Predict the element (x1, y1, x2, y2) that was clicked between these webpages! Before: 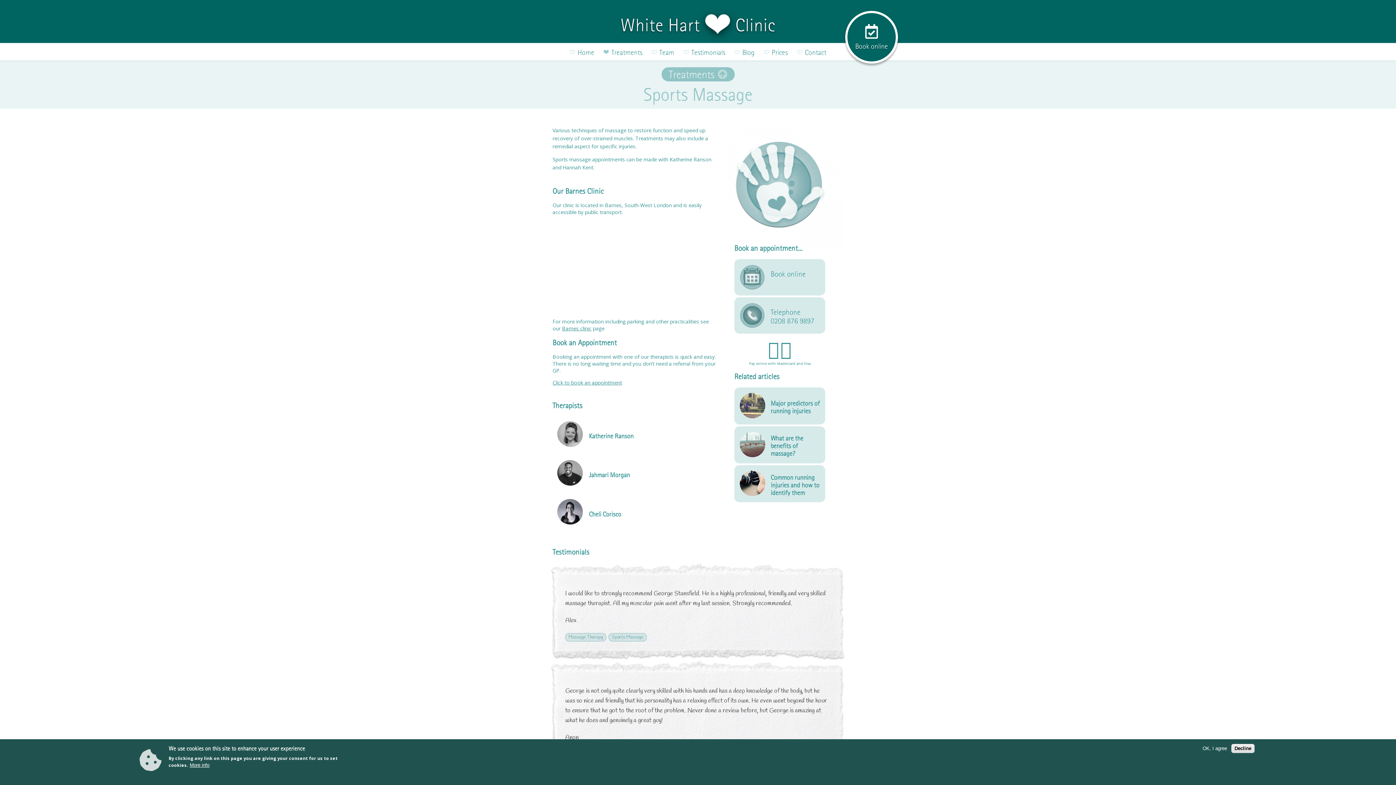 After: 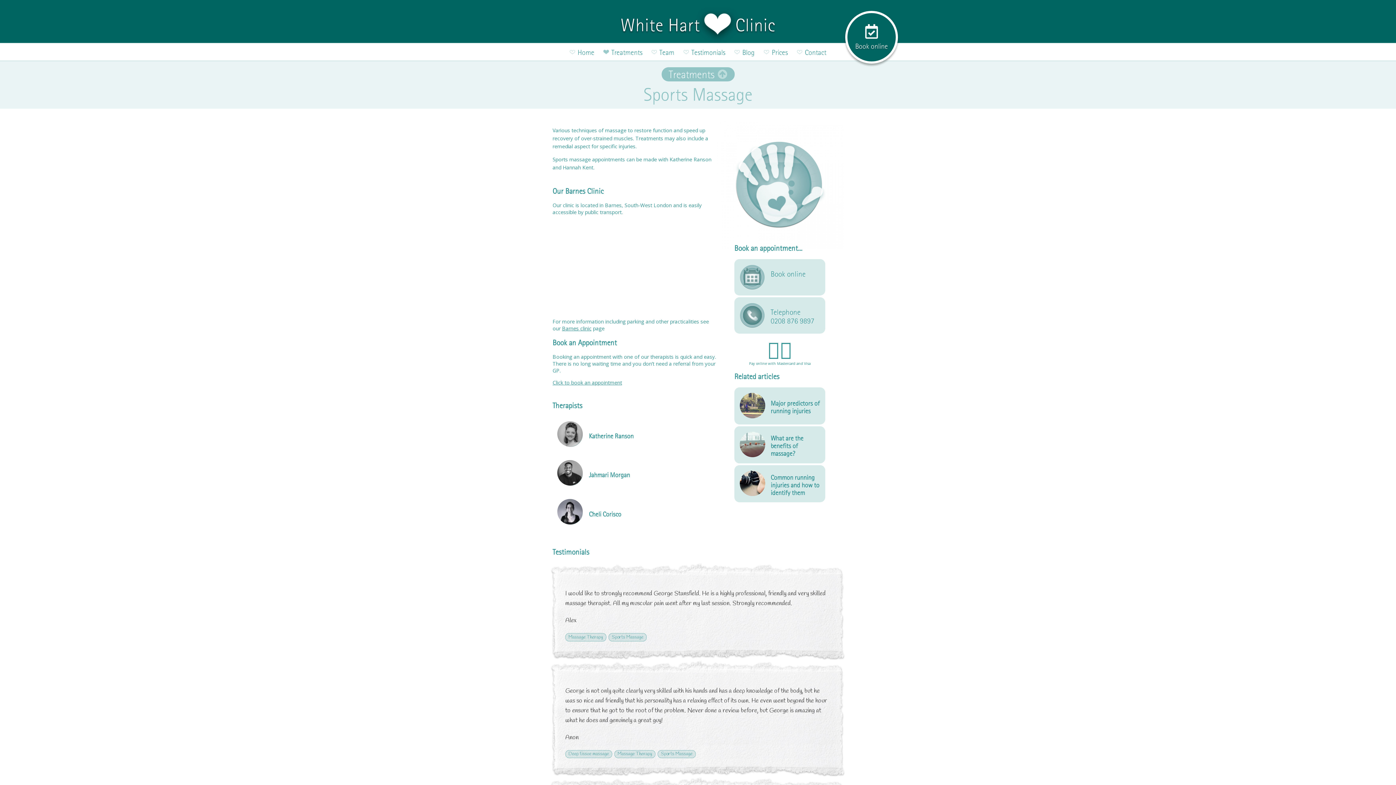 Action: label: Decline bbox: (1231, 744, 1254, 753)